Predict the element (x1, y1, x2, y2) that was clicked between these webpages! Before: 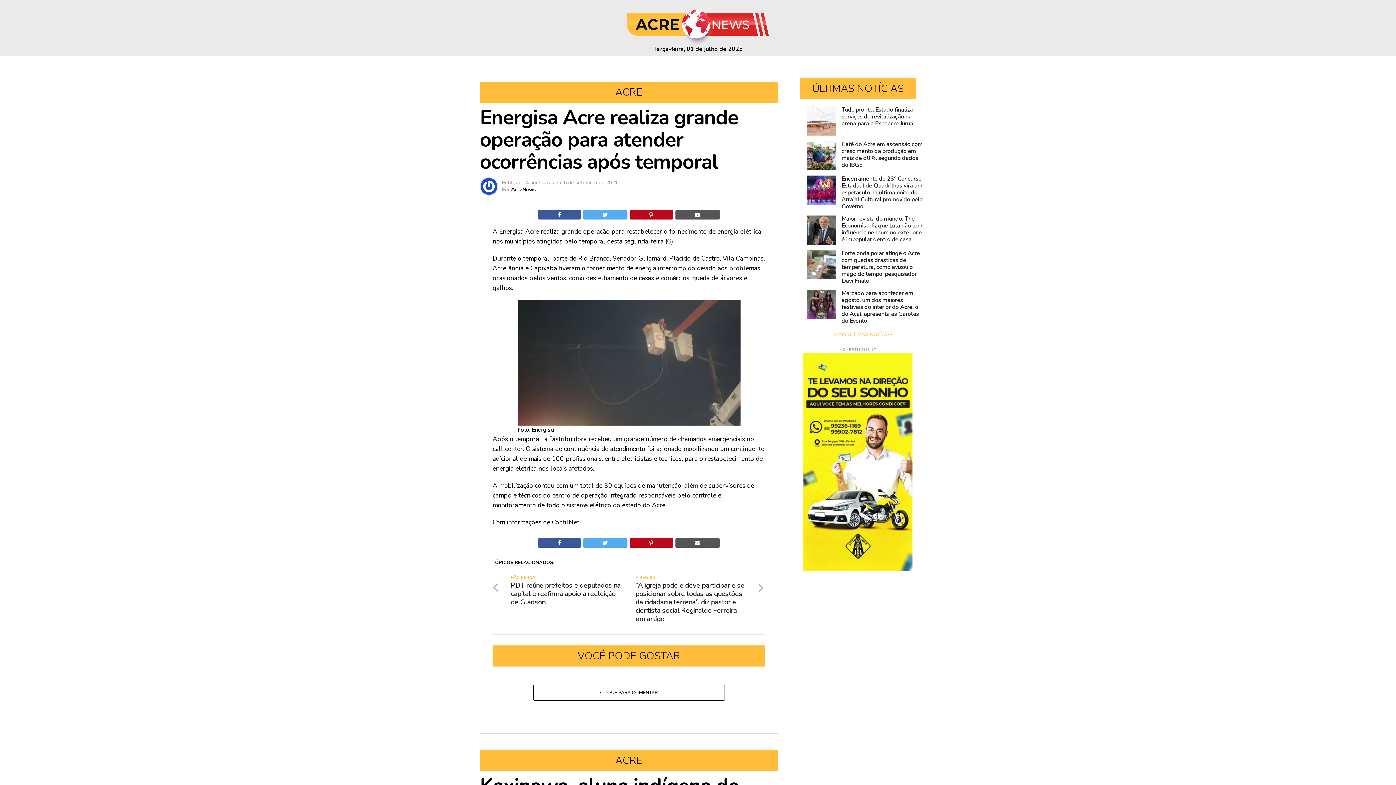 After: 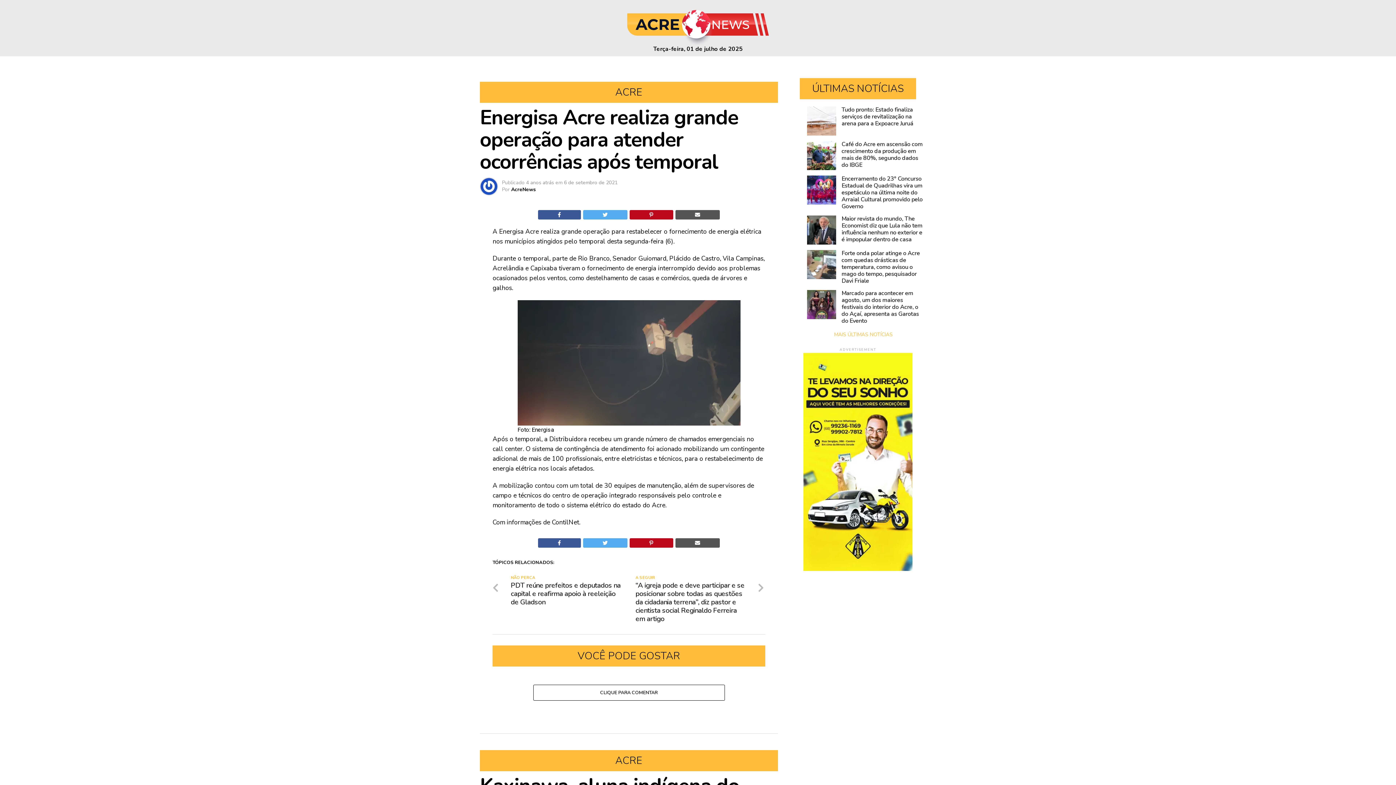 Action: bbox: (583, 538, 627, 548)